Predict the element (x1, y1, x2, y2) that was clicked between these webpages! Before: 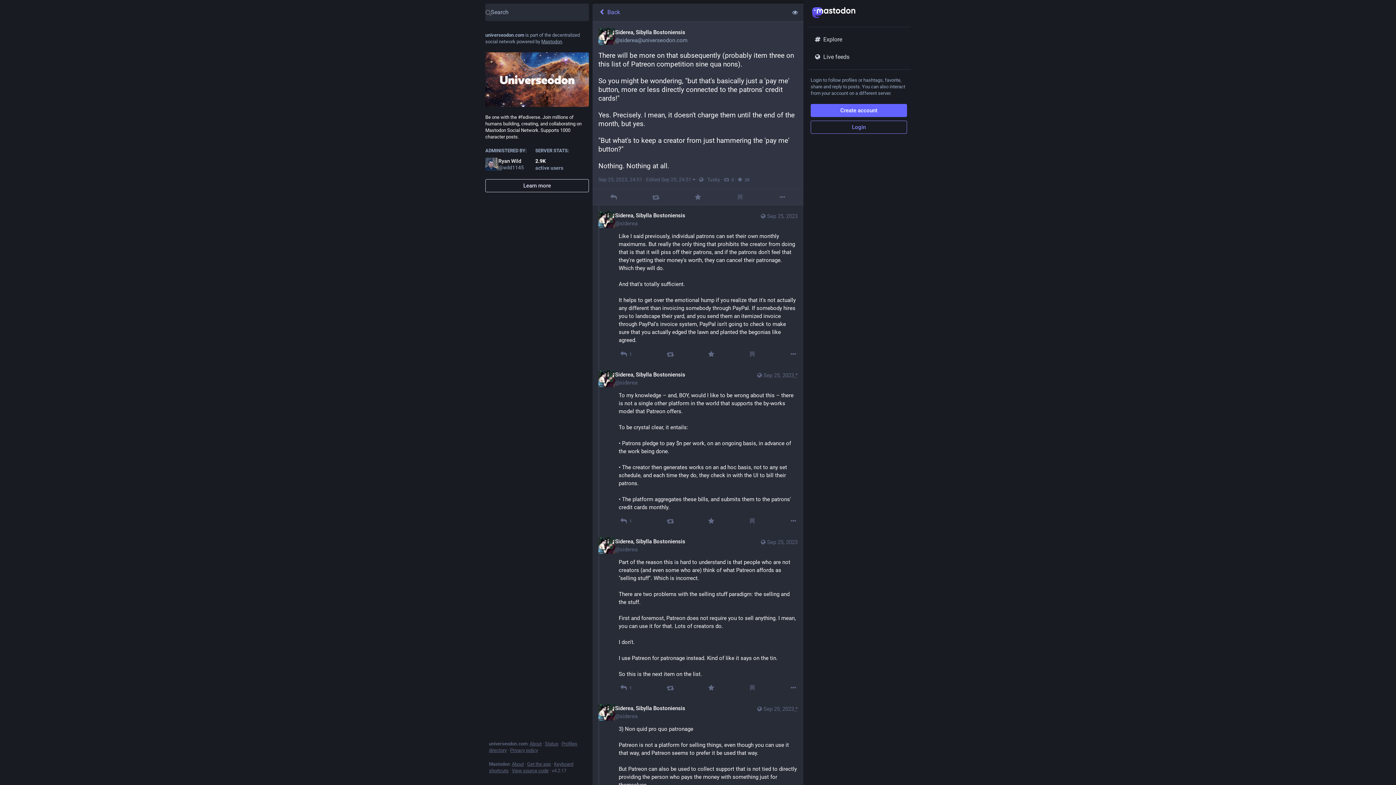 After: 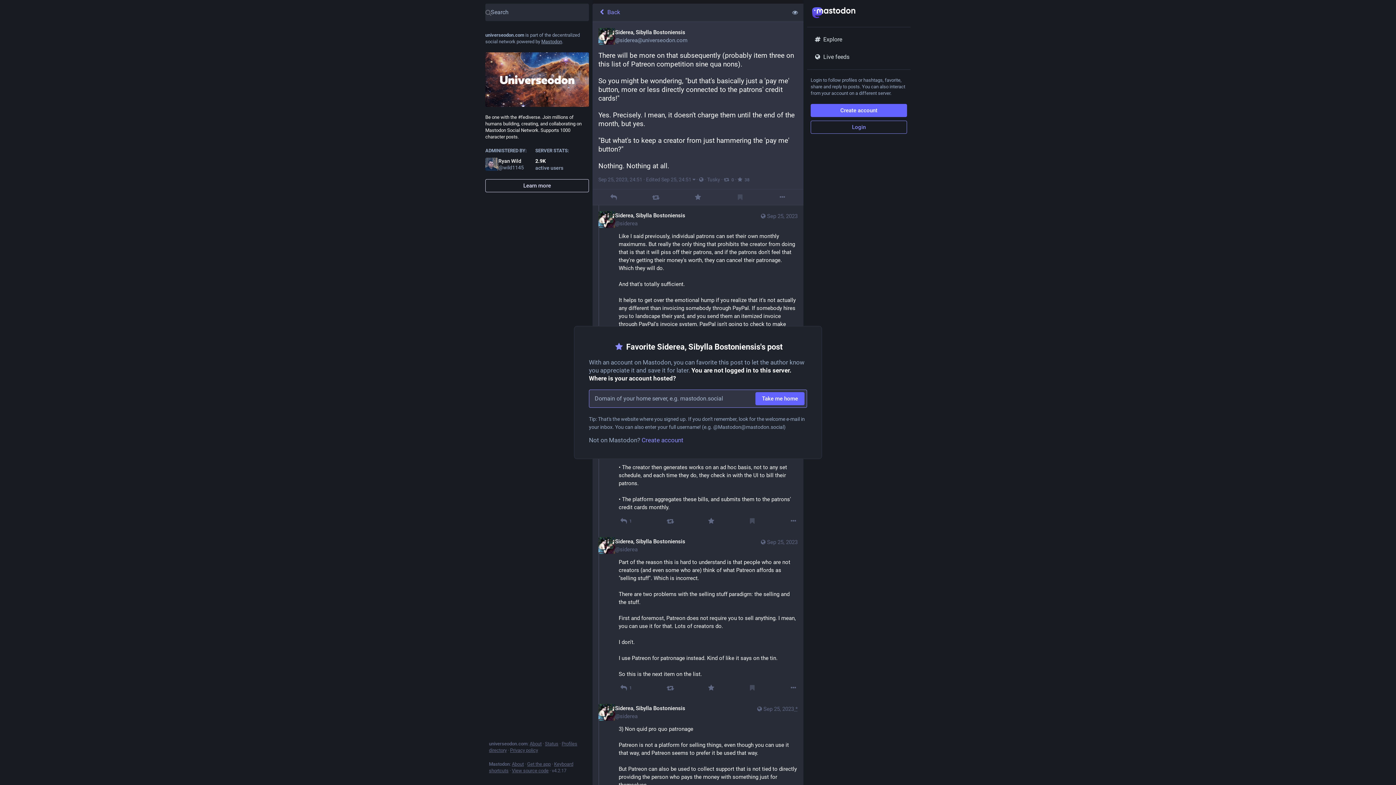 Action: bbox: (693, 193, 702, 201) label: Favorite